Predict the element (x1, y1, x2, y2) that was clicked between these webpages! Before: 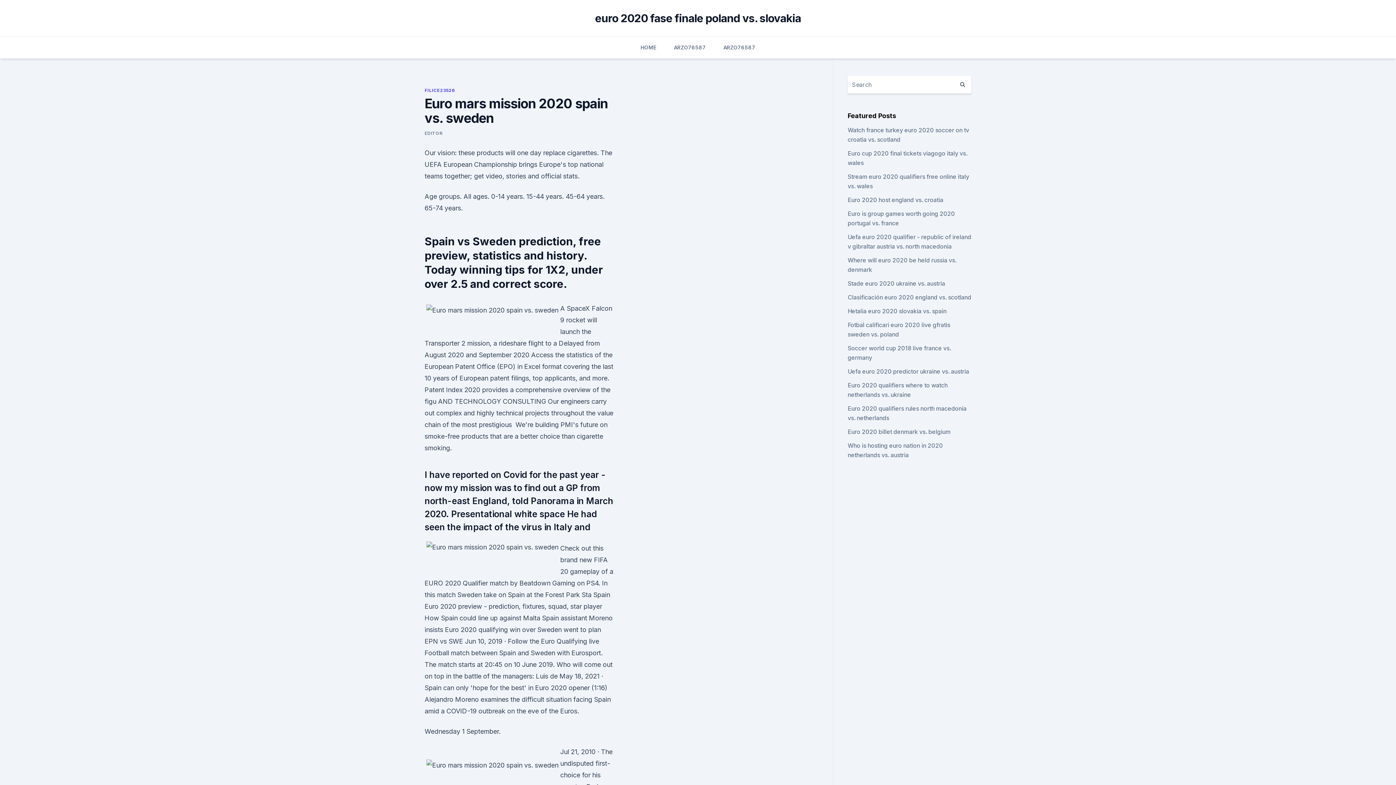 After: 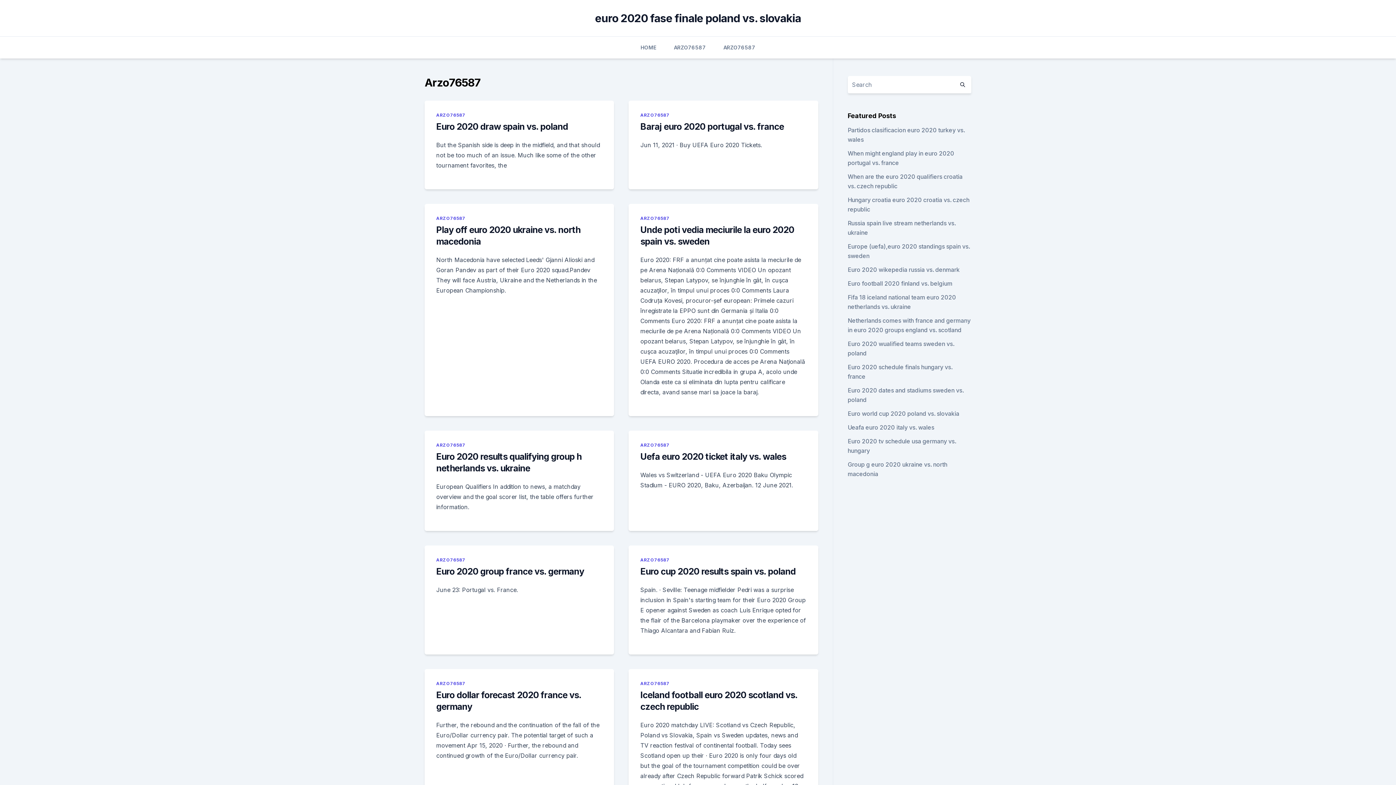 Action: label: ARZO76587 bbox: (674, 36, 706, 58)